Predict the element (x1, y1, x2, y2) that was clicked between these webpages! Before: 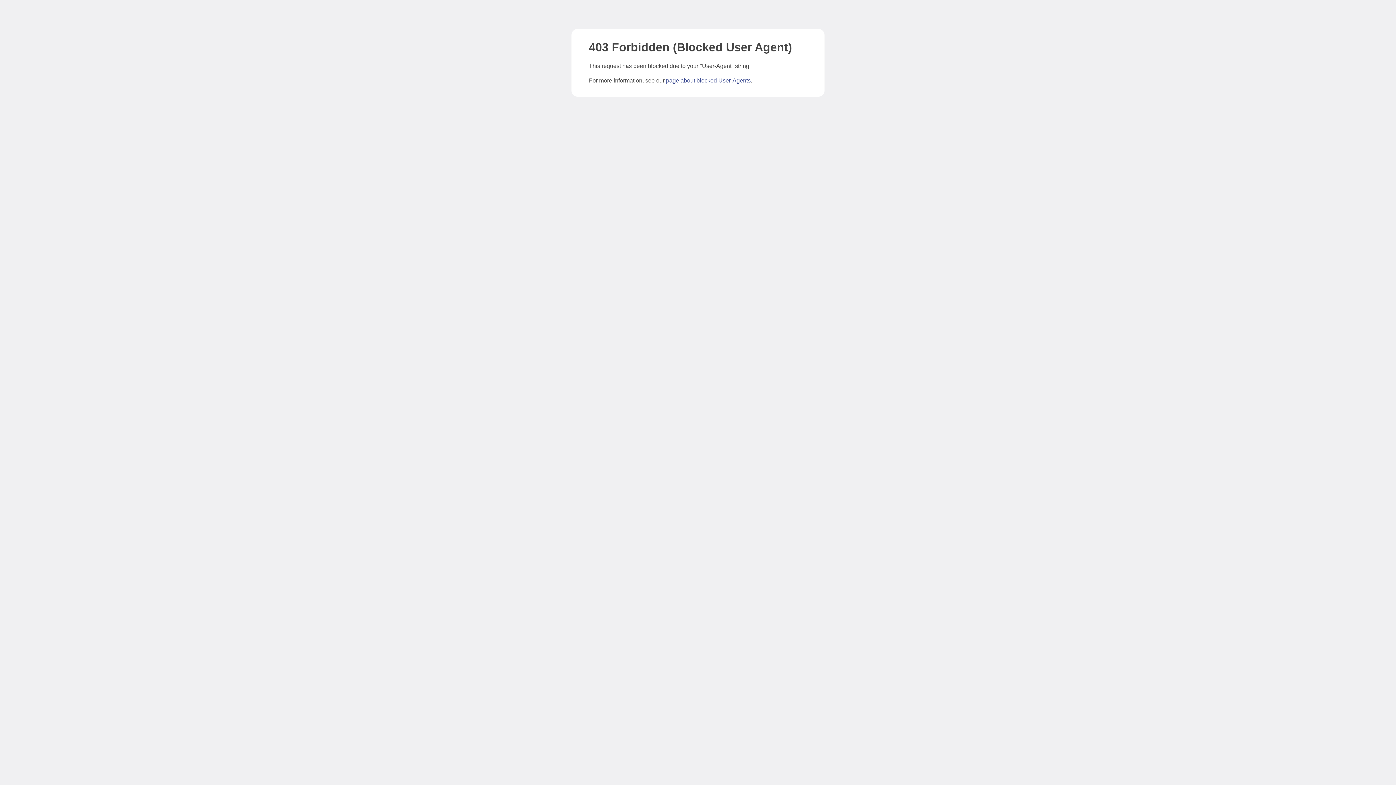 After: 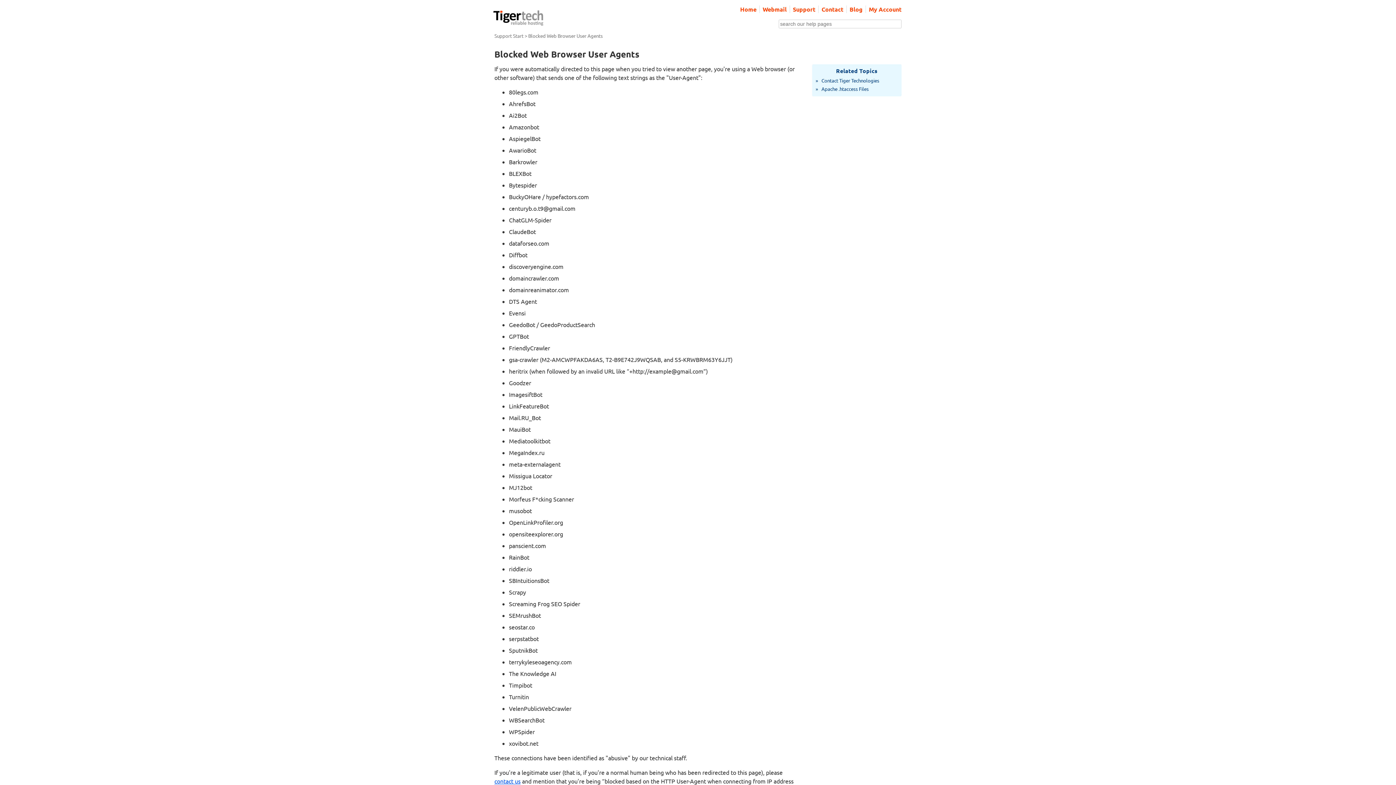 Action: bbox: (666, 77, 750, 83) label: page about blocked User-Agents